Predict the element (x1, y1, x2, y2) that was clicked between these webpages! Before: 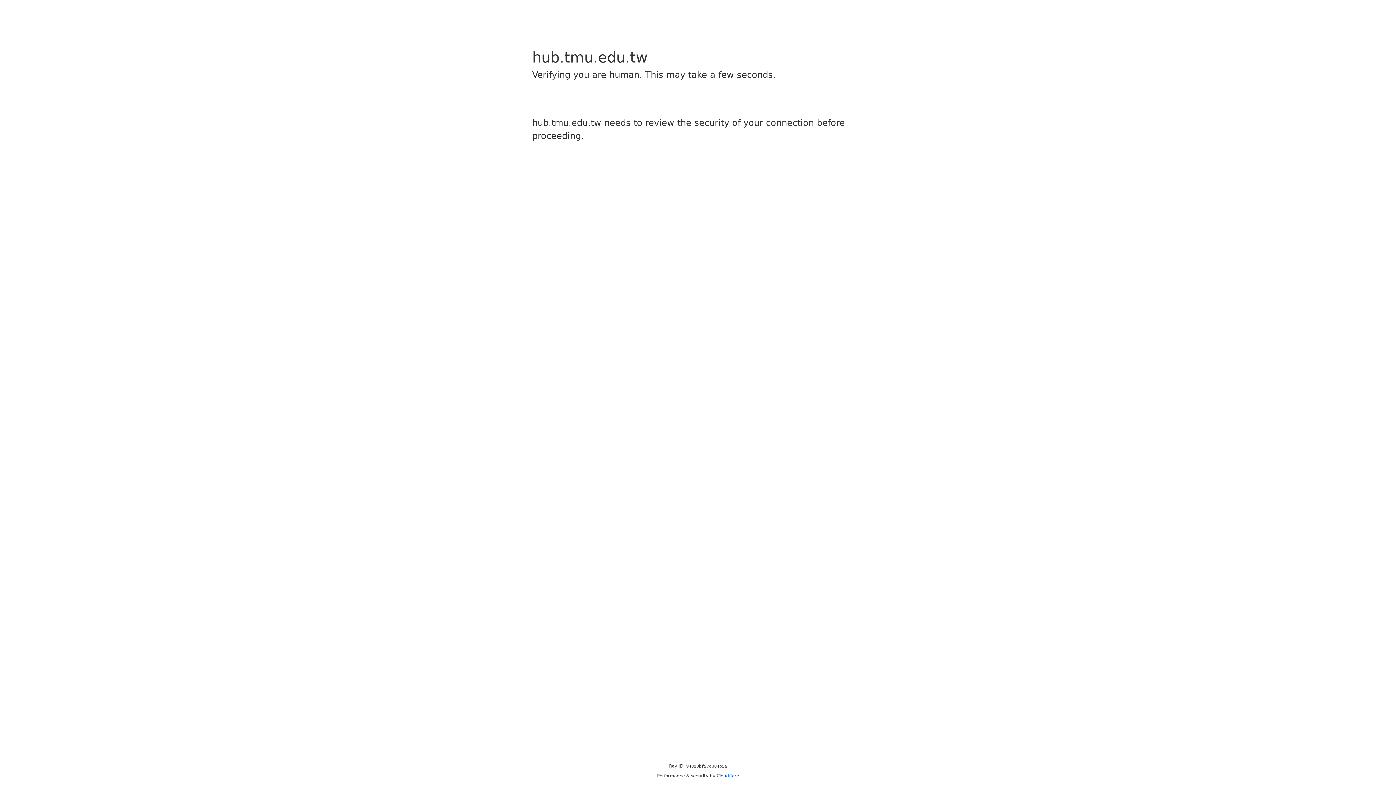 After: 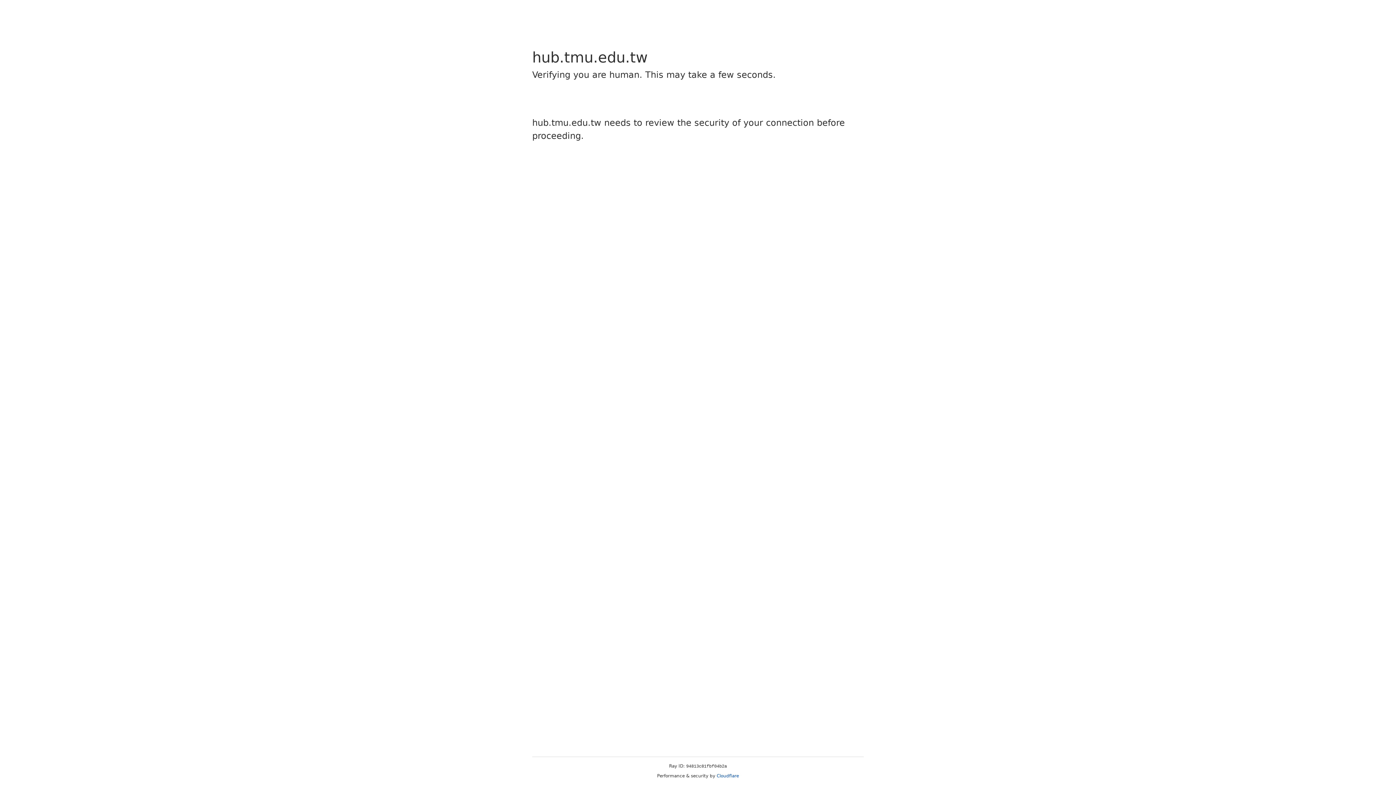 Action: label: Cloudflare bbox: (716, 773, 739, 778)